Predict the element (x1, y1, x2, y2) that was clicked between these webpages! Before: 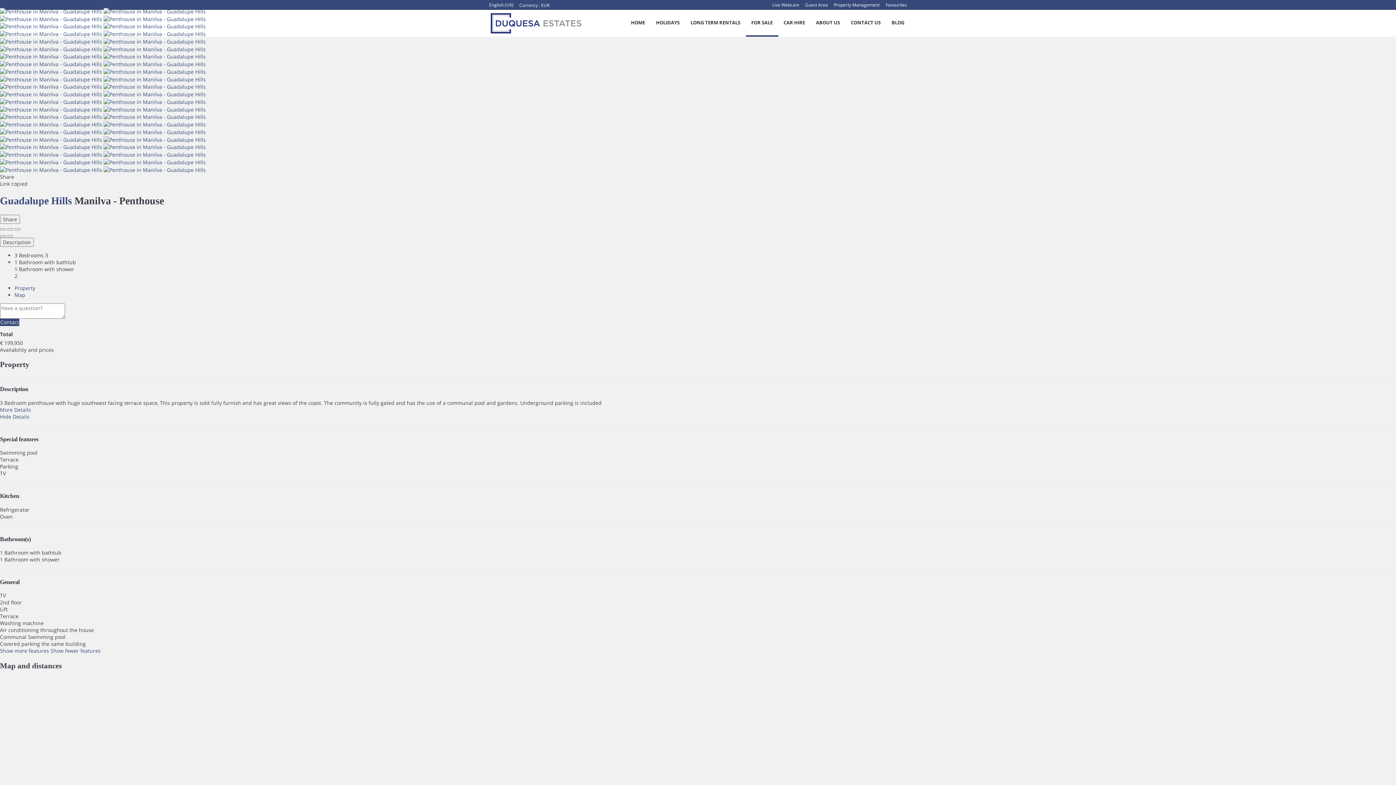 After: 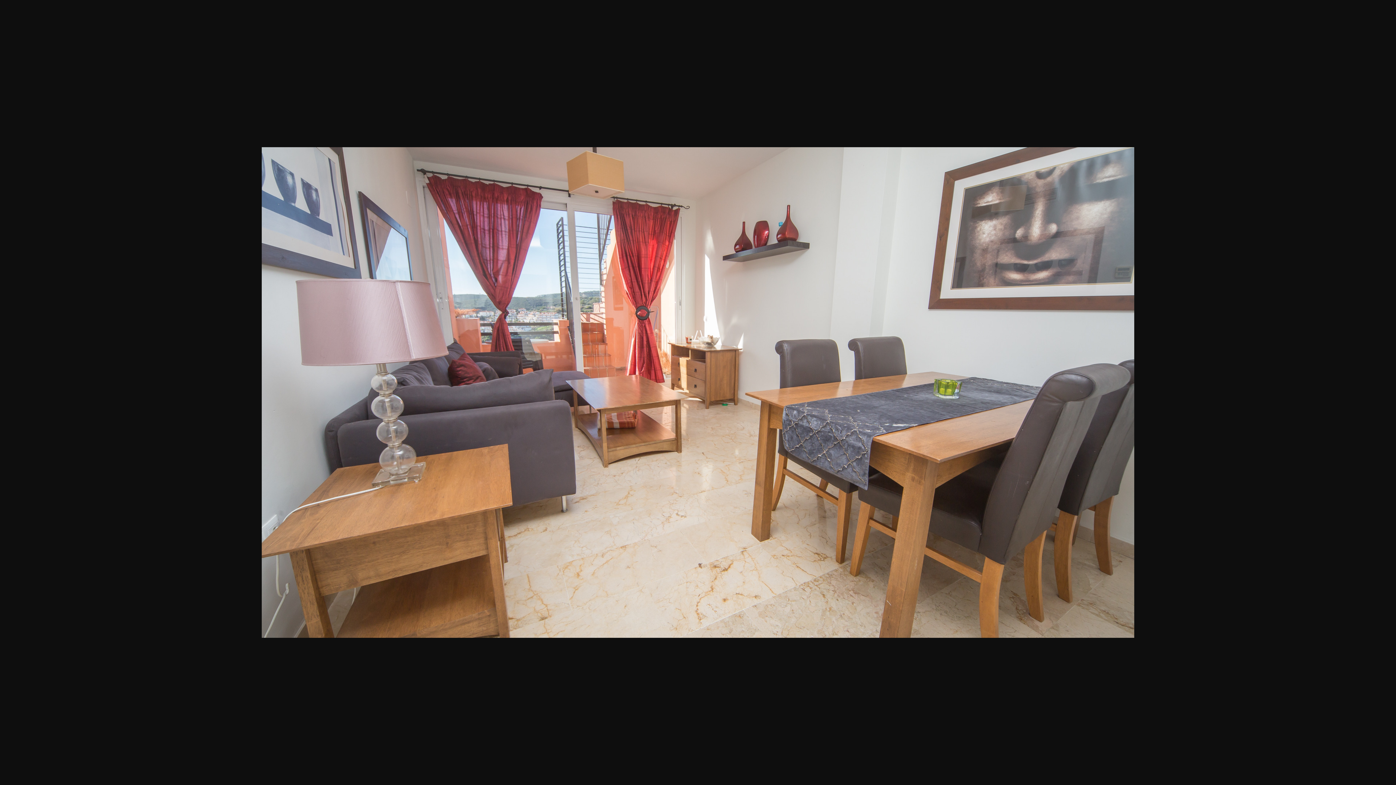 Action: label:   bbox: (0, 14, 205, 21)